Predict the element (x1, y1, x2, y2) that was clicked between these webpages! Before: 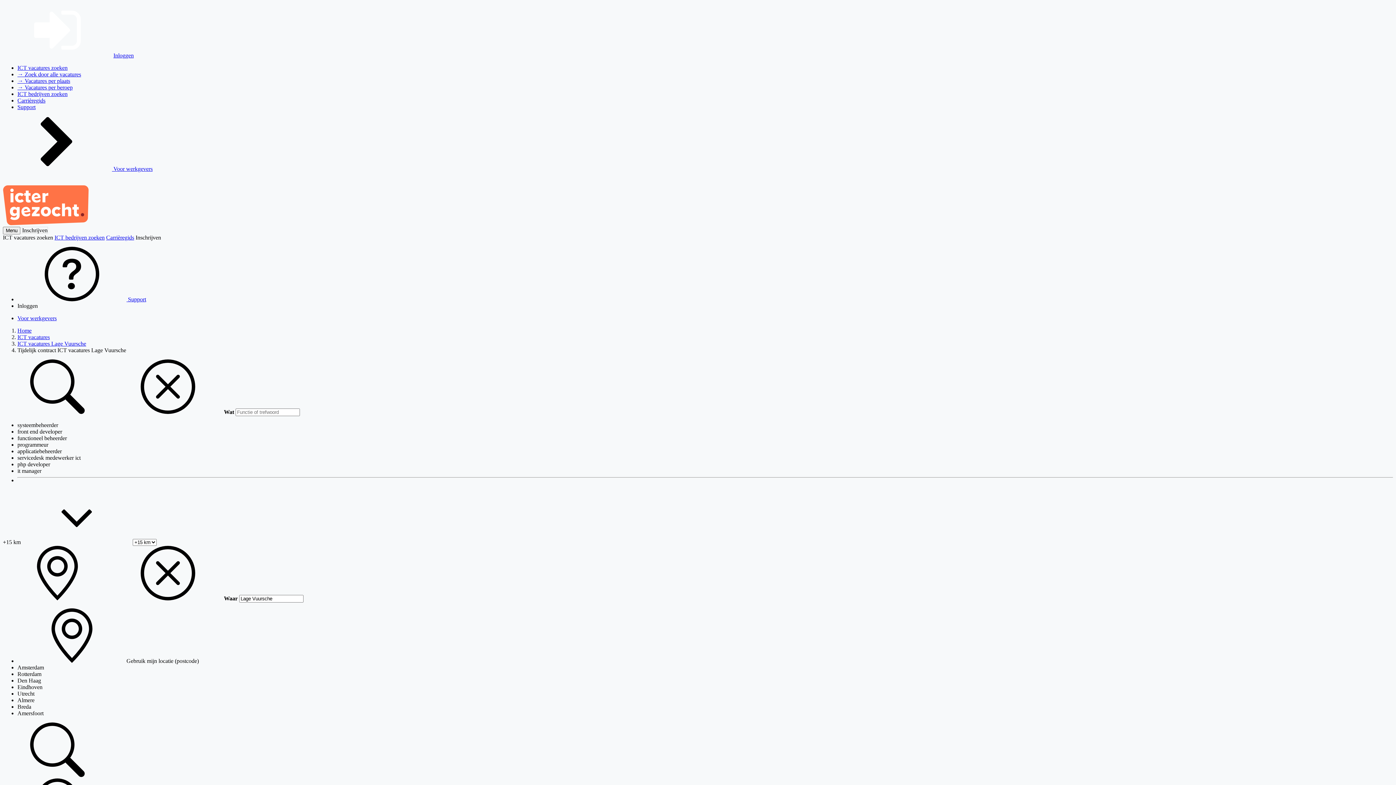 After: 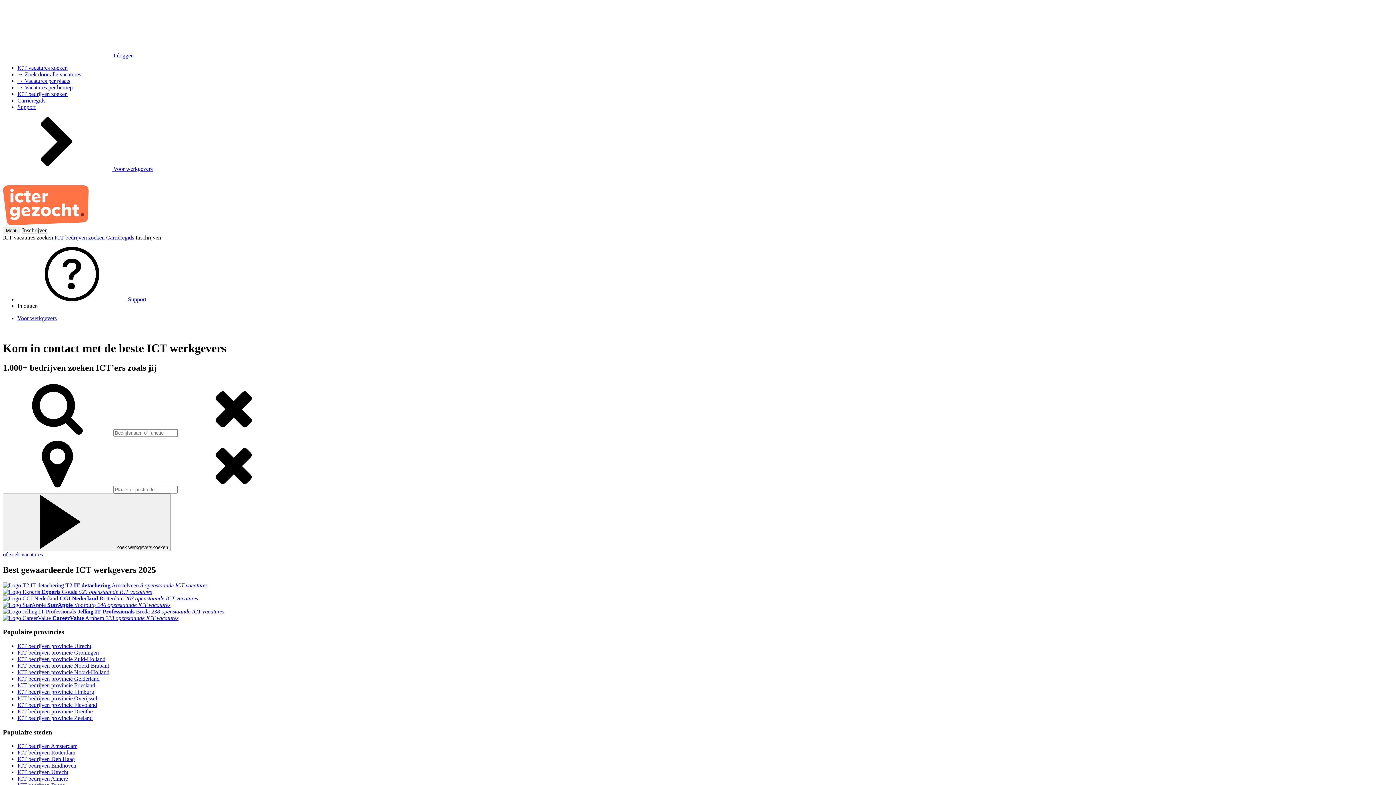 Action: bbox: (54, 234, 104, 240) label: ICT bedrijven zoeken